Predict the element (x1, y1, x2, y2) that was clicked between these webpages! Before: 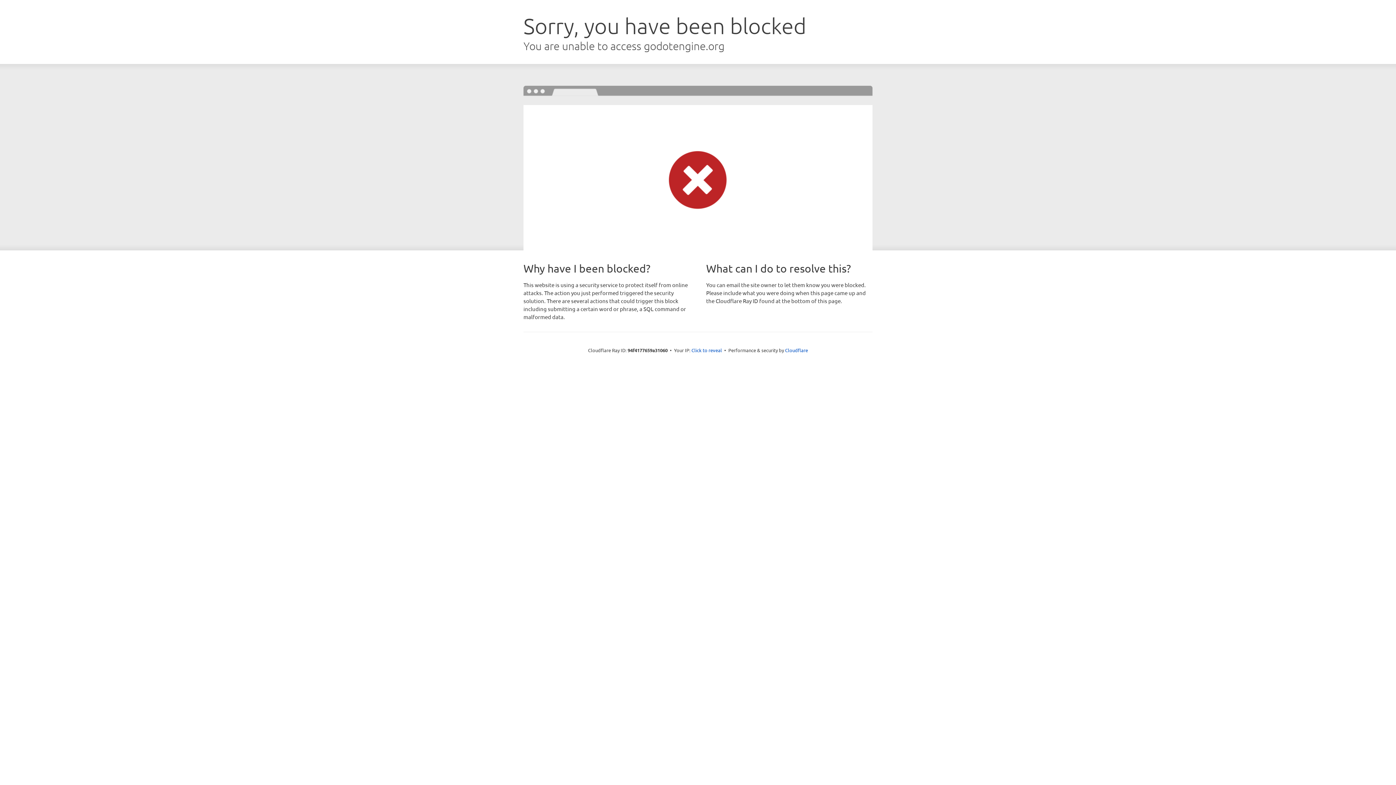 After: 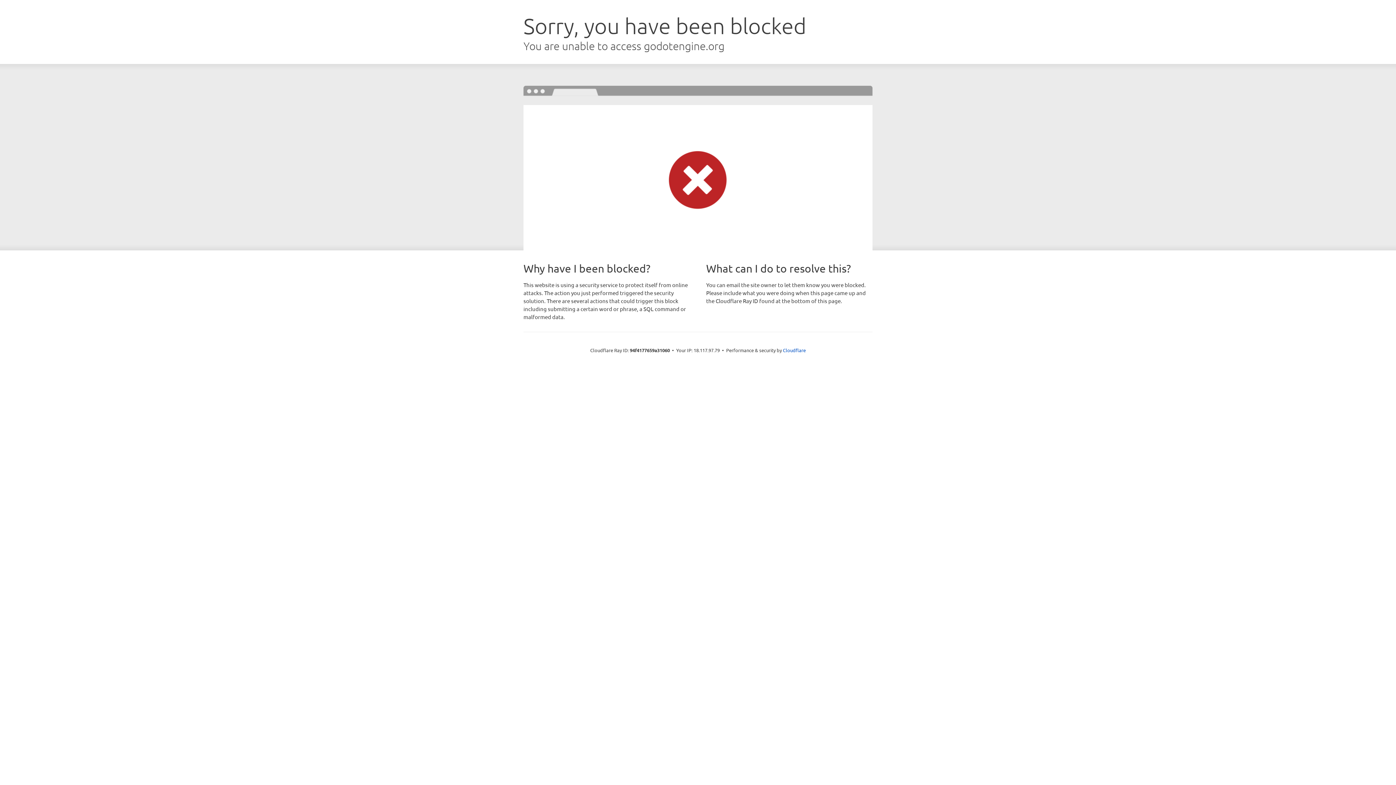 Action: bbox: (691, 346, 722, 353) label: Click to reveal